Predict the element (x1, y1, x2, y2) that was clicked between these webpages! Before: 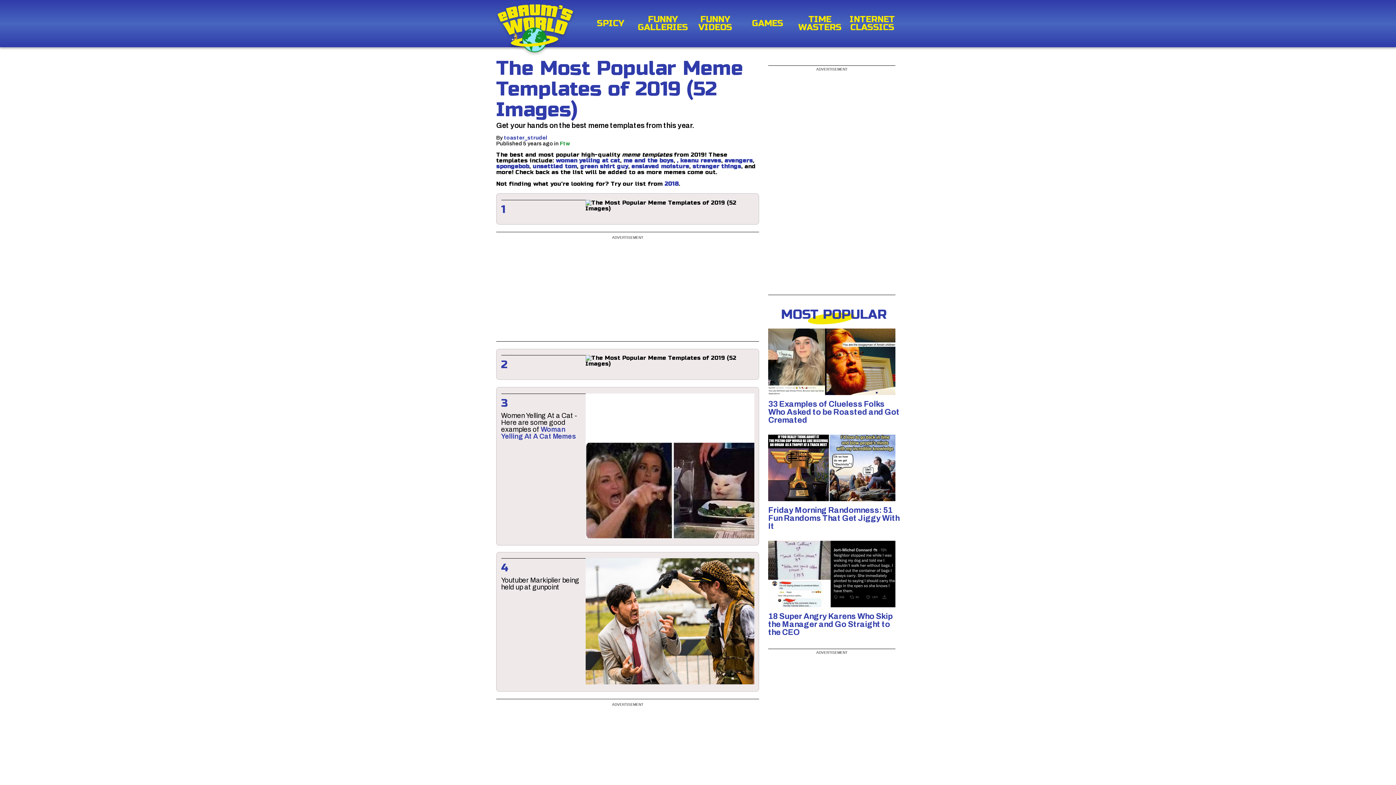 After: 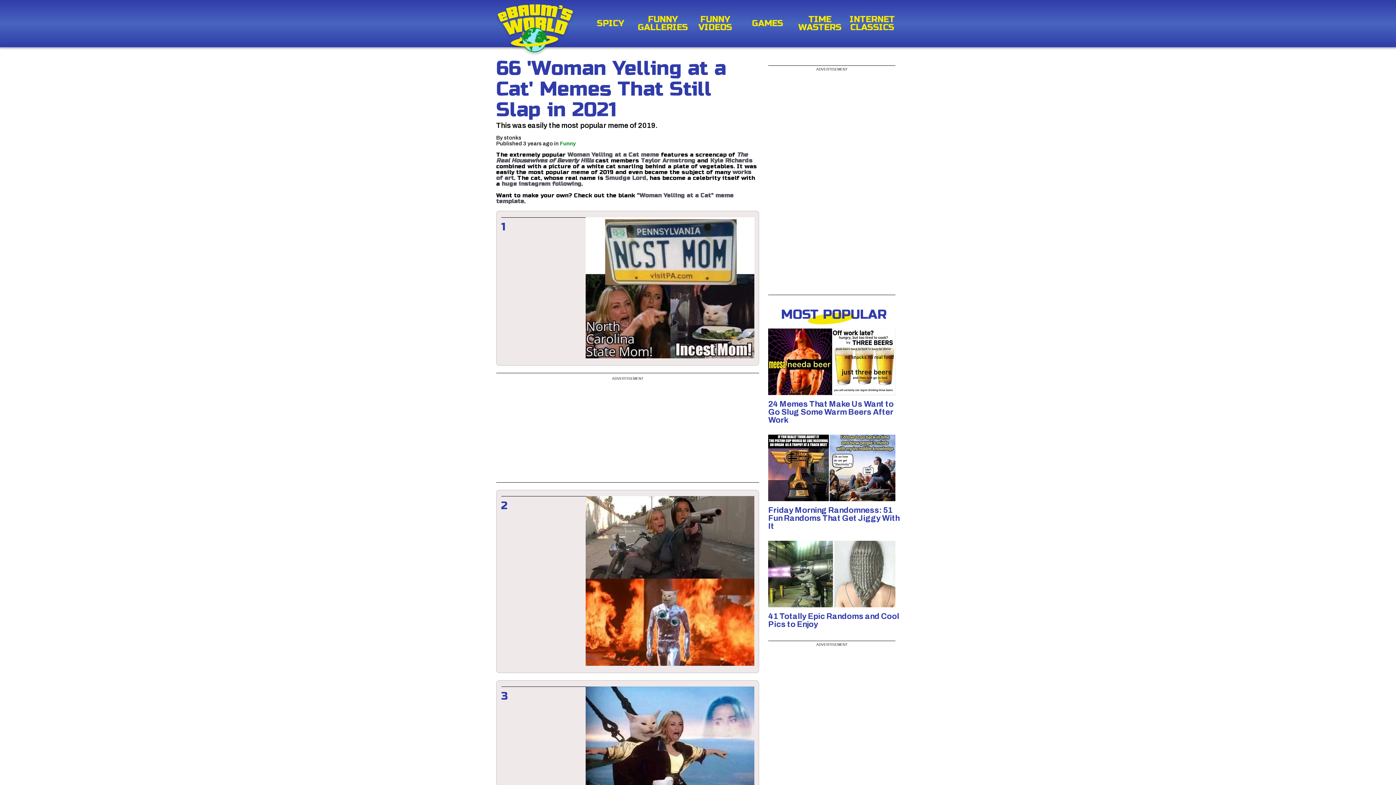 Action: bbox: (501, 425, 575, 440) label: Woman Yelling At A Cat Memes